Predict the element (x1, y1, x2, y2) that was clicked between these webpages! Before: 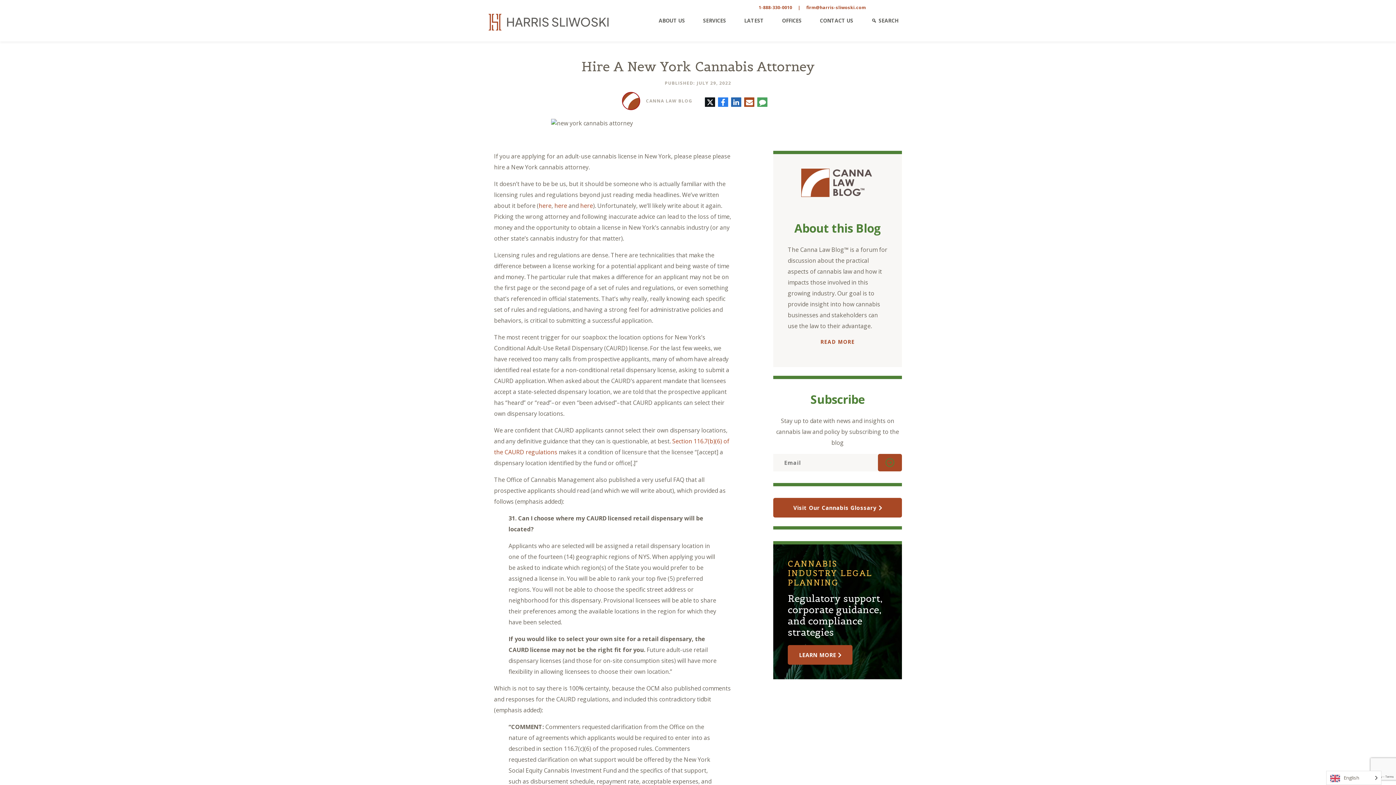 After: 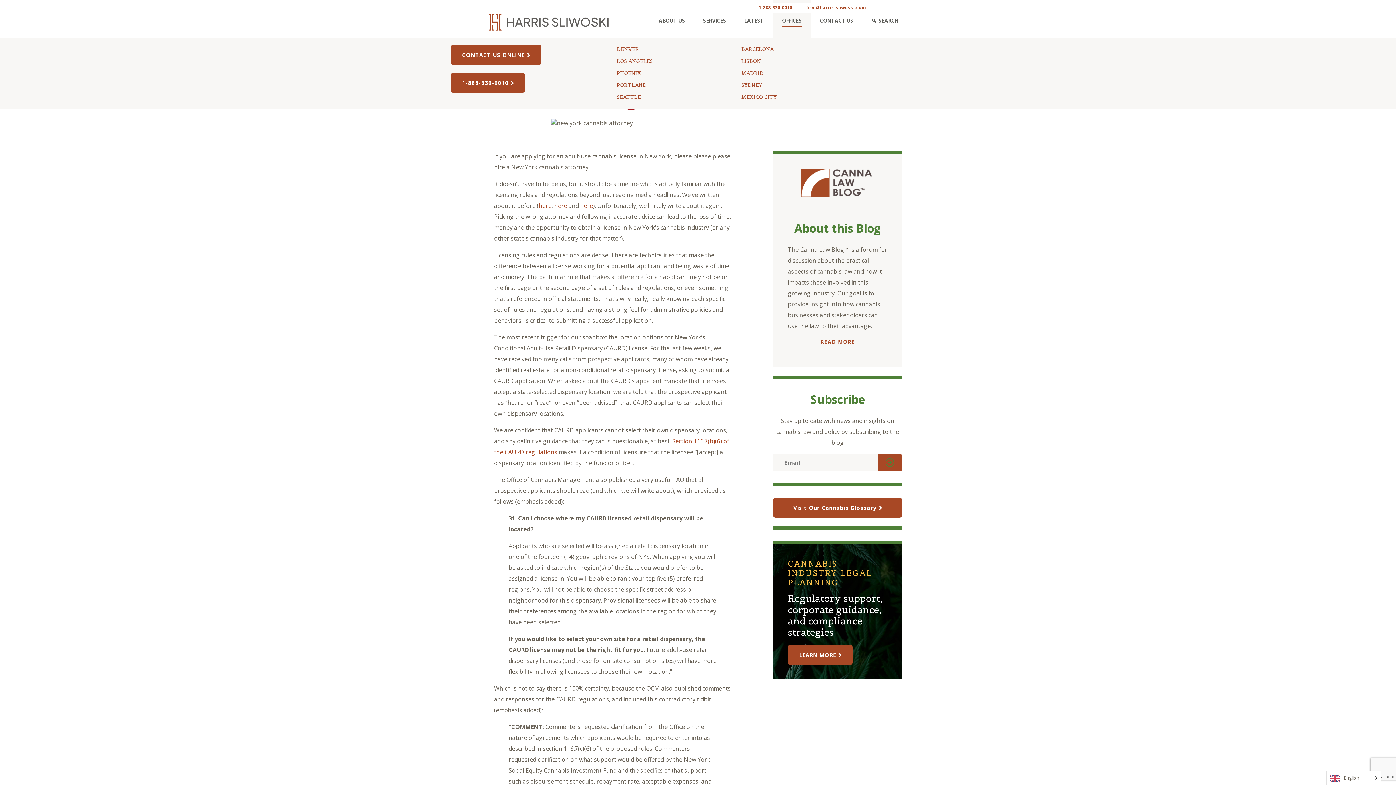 Action: label: OFFICES bbox: (773, -3, 810, 37)